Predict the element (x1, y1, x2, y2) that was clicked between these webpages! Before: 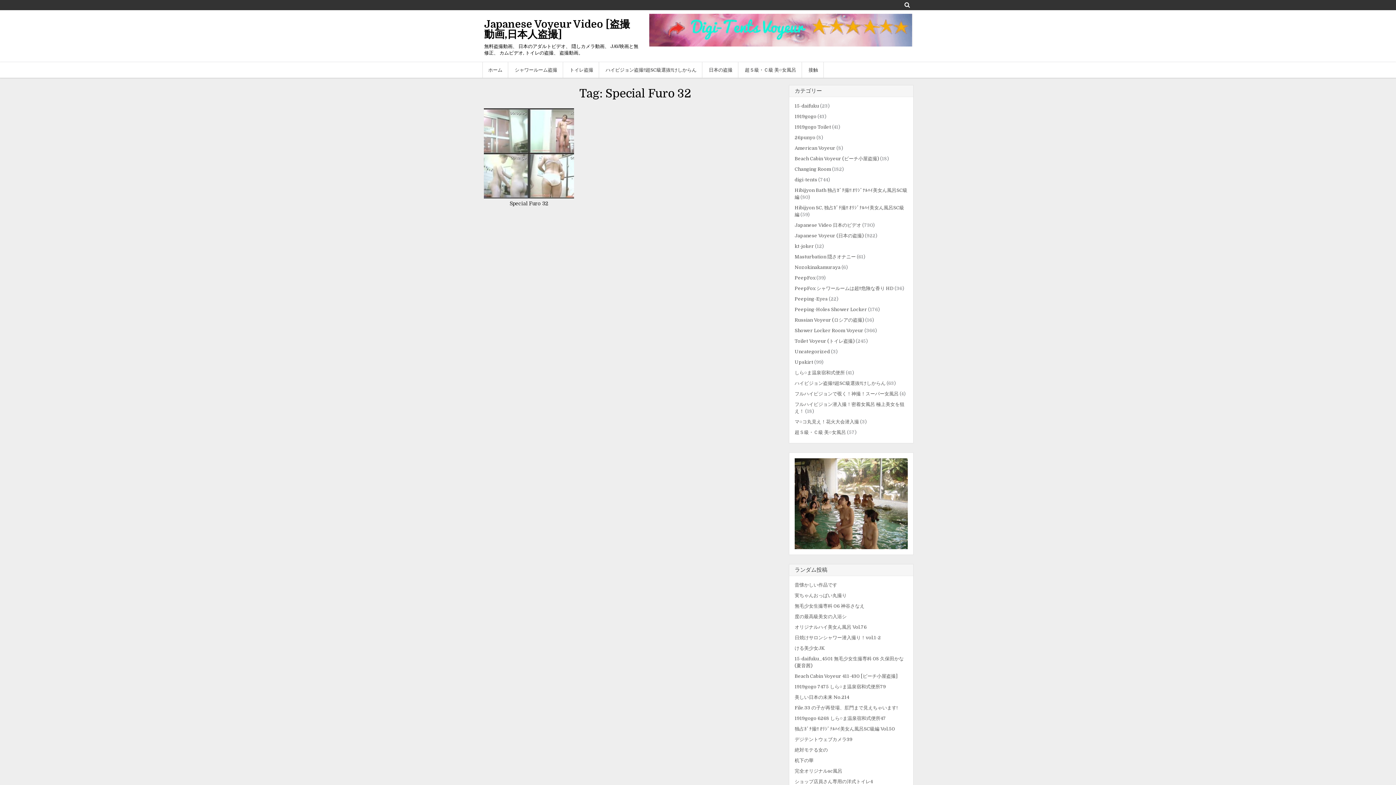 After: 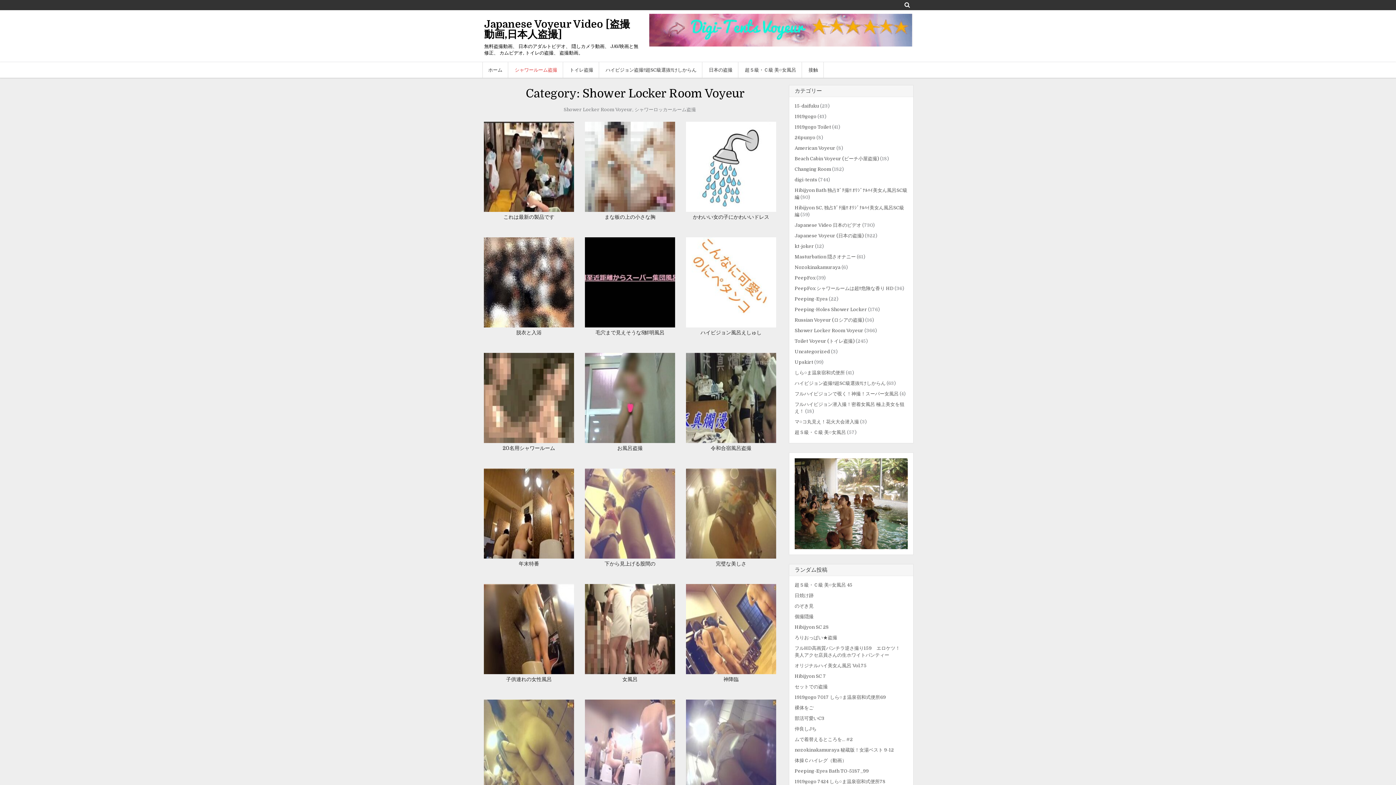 Action: bbox: (509, 62, 563, 77) label: シャワールーム盗撮